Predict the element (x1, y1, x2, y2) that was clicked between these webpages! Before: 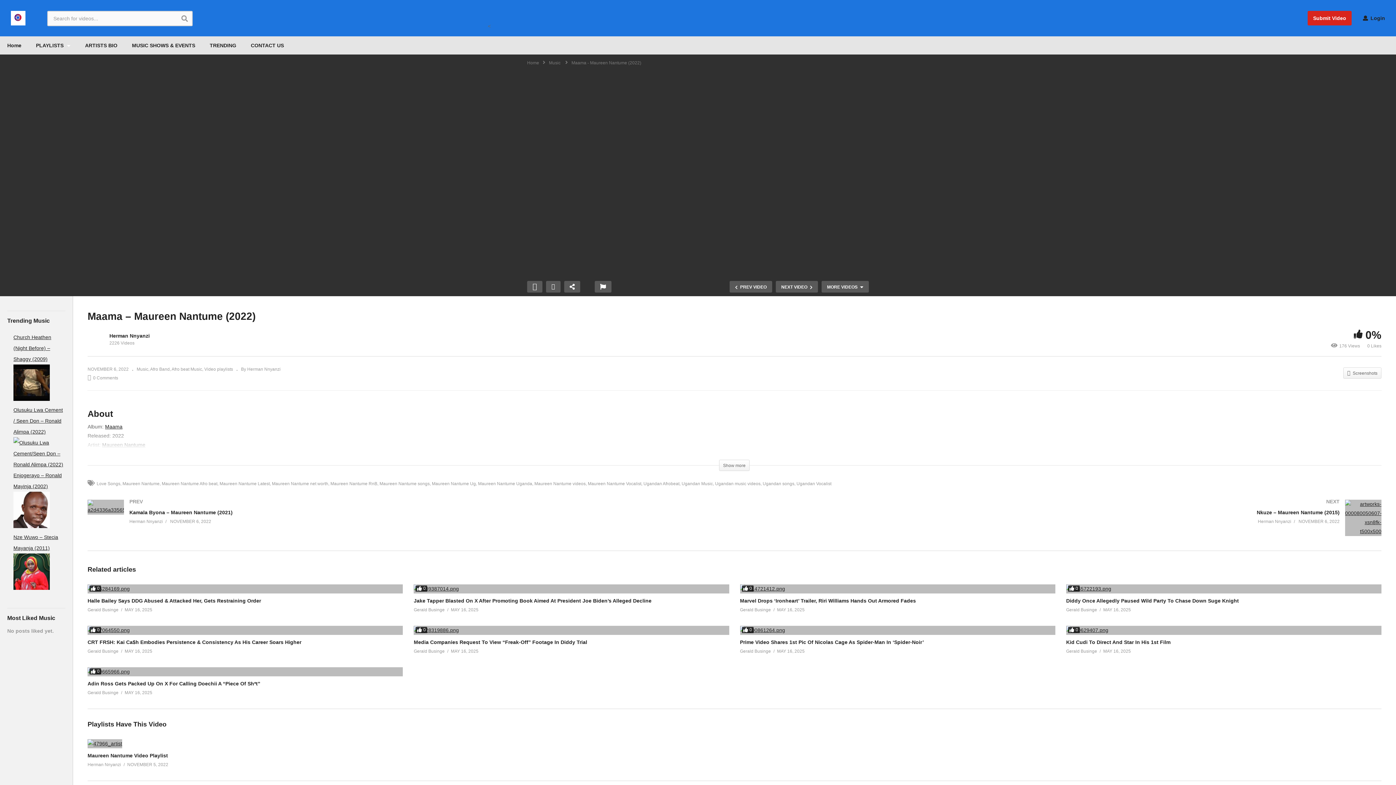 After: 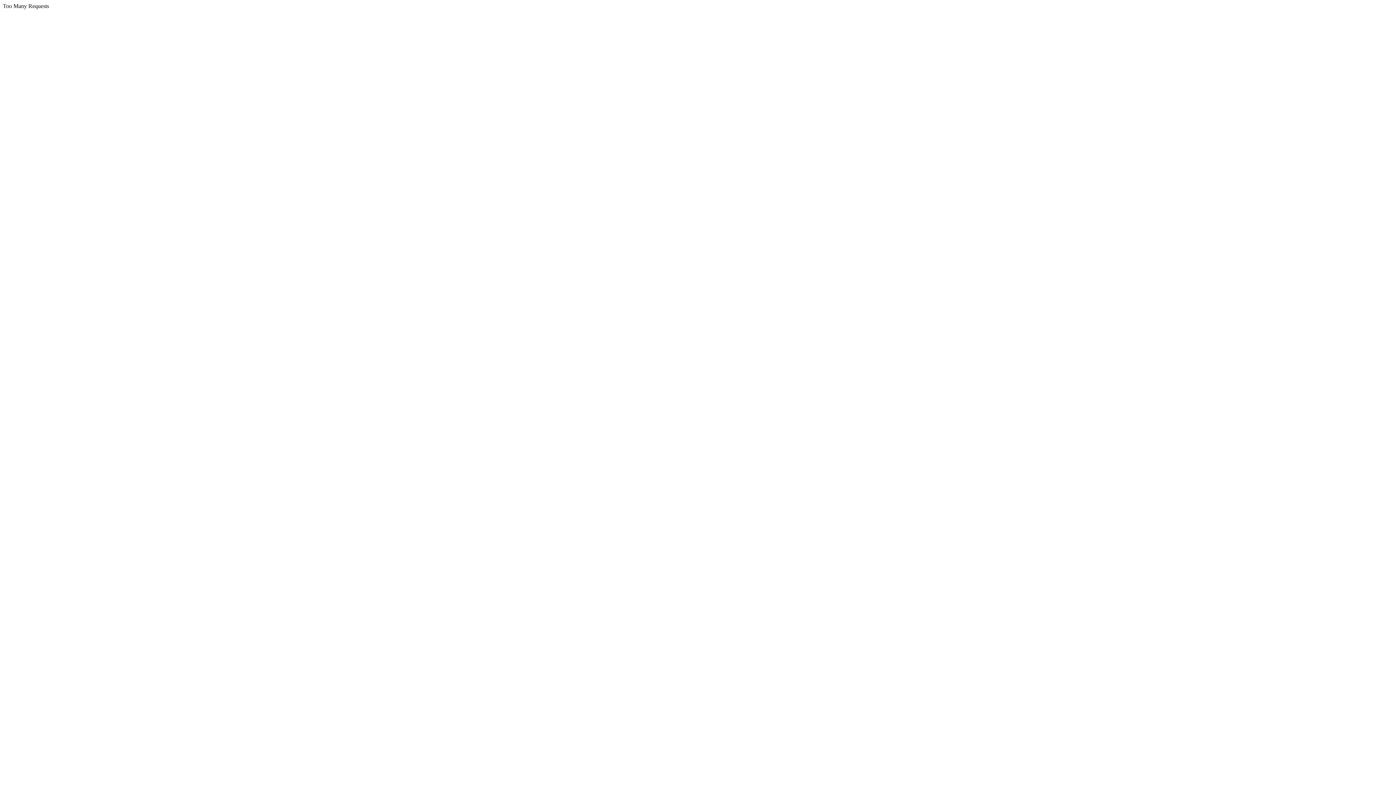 Action: bbox: (413, 639, 587, 645) label: Media Companies Request To View “Freak-Off” Footage In Diddy Trial